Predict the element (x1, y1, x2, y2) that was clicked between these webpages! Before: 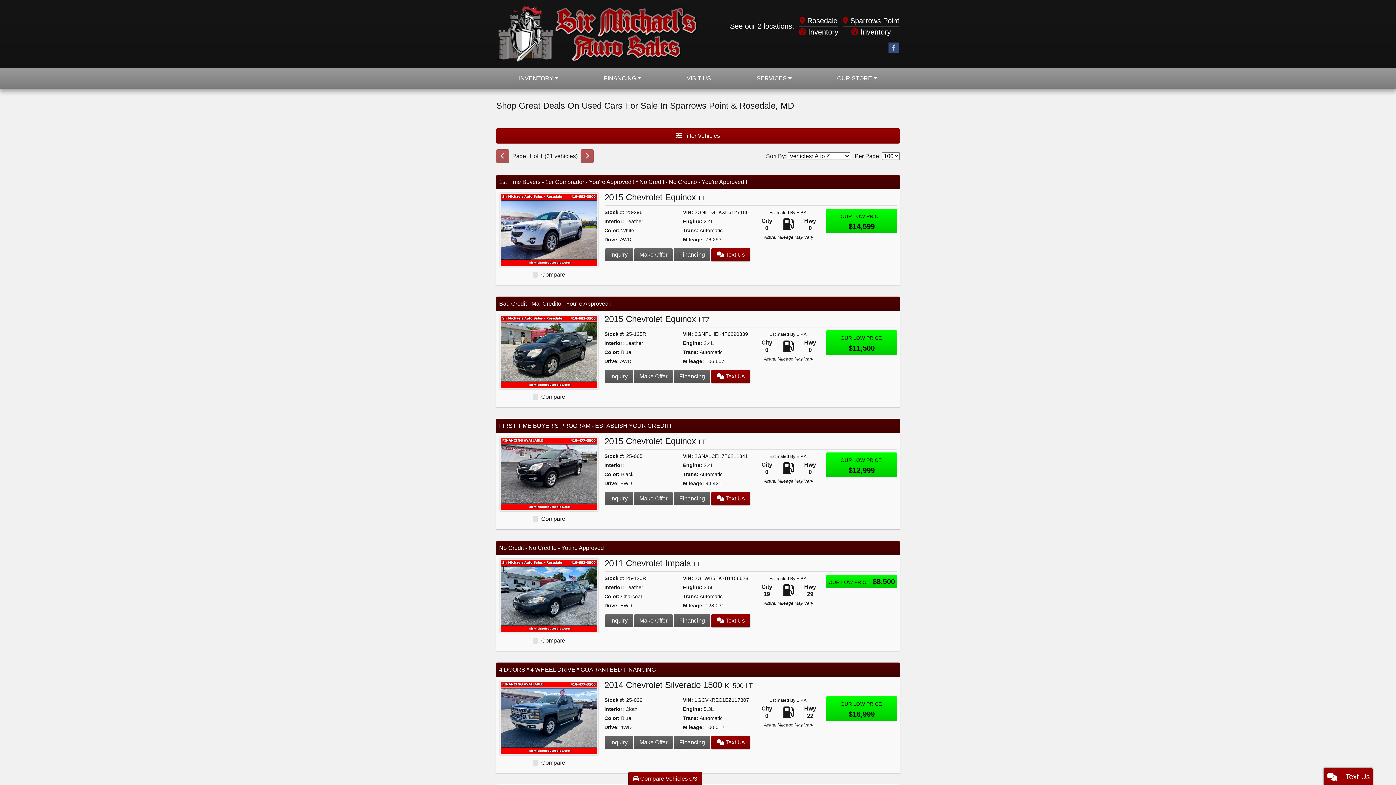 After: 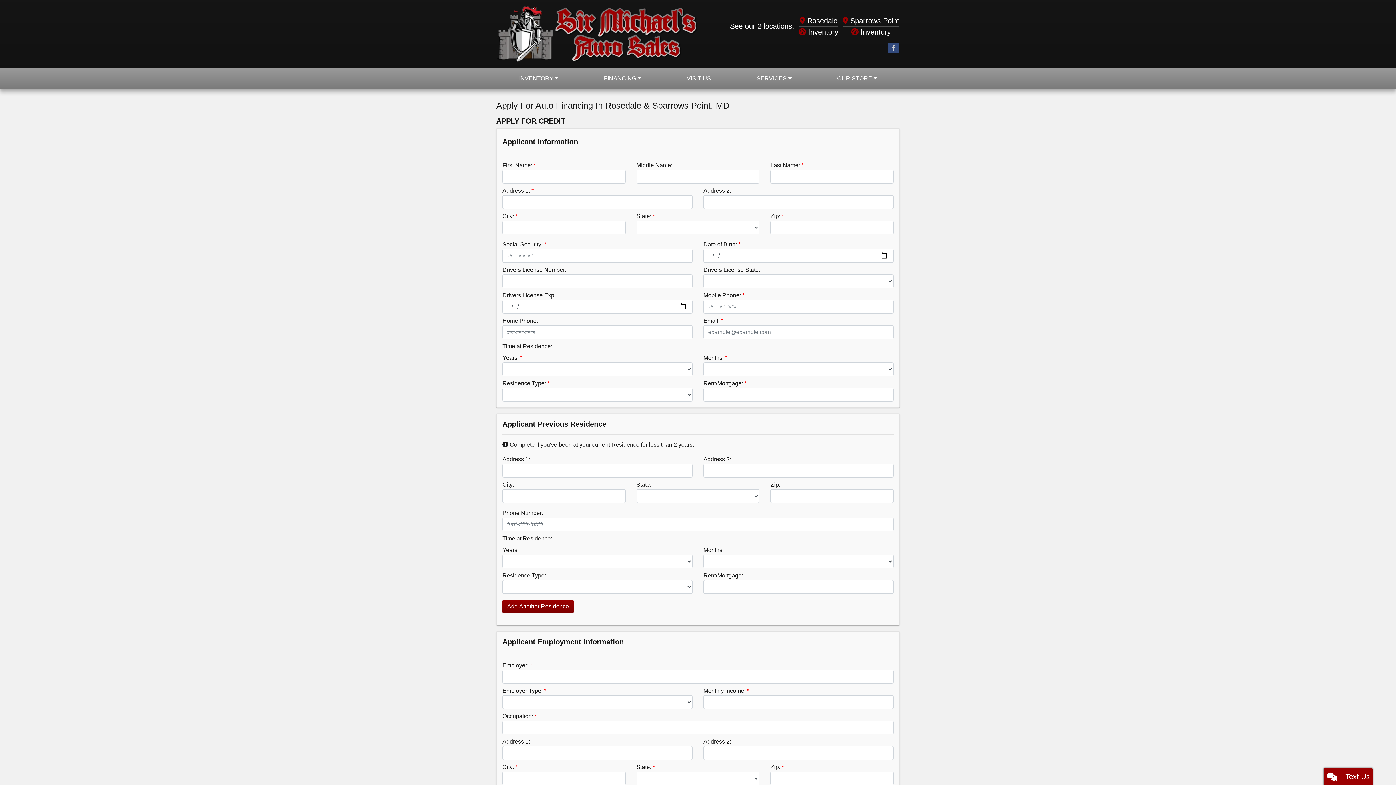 Action: bbox: (673, 492, 710, 505) label: Financing